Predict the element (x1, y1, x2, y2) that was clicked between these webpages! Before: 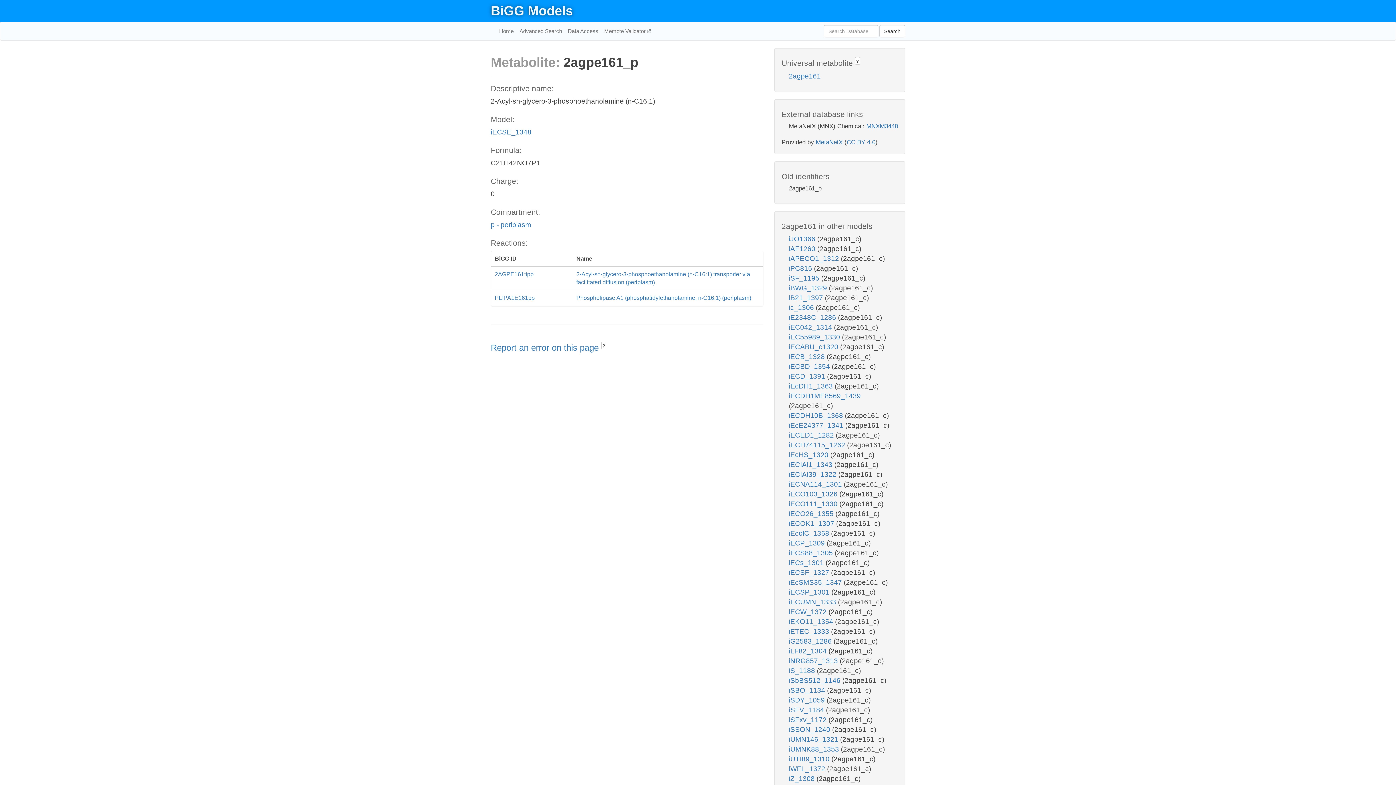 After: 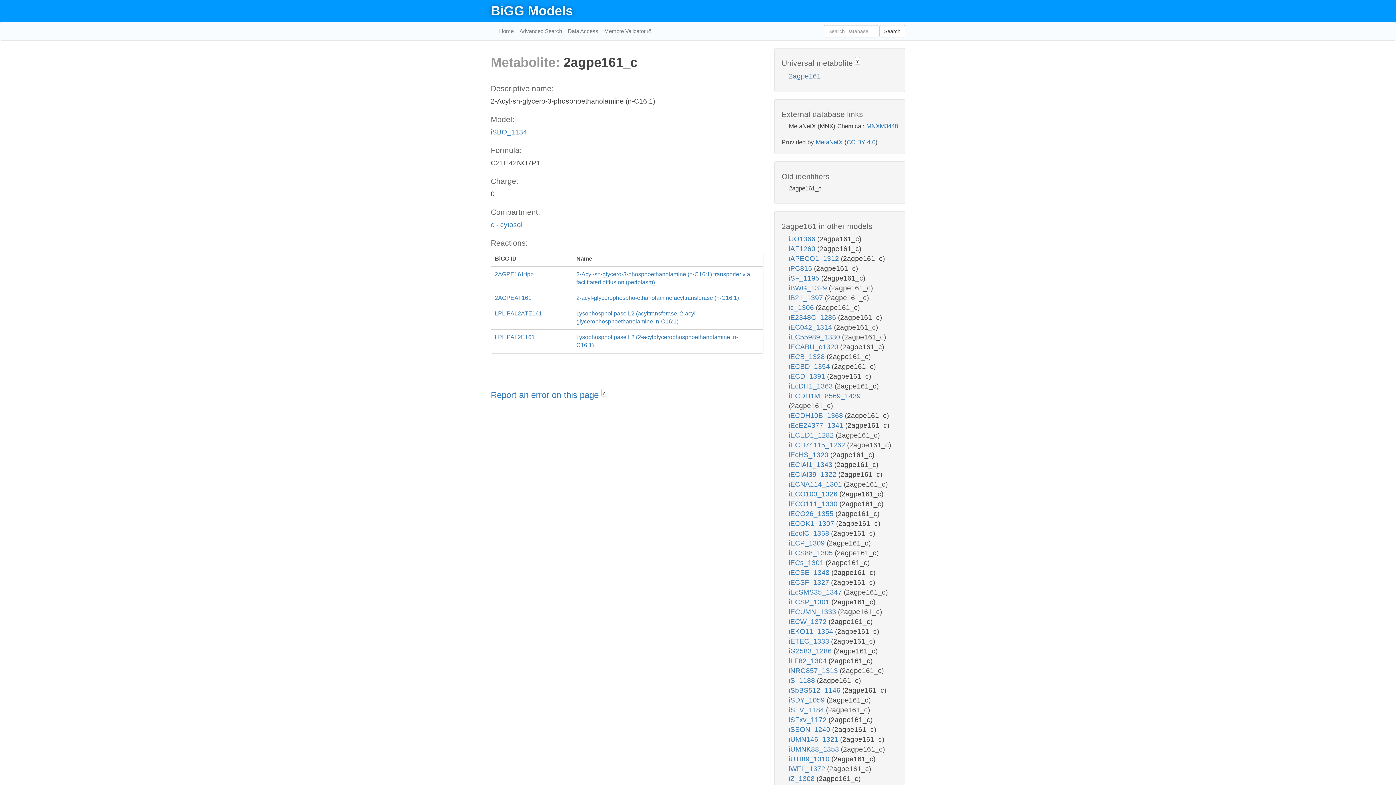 Action: label: iSBO_1134  bbox: (789, 687, 827, 694)